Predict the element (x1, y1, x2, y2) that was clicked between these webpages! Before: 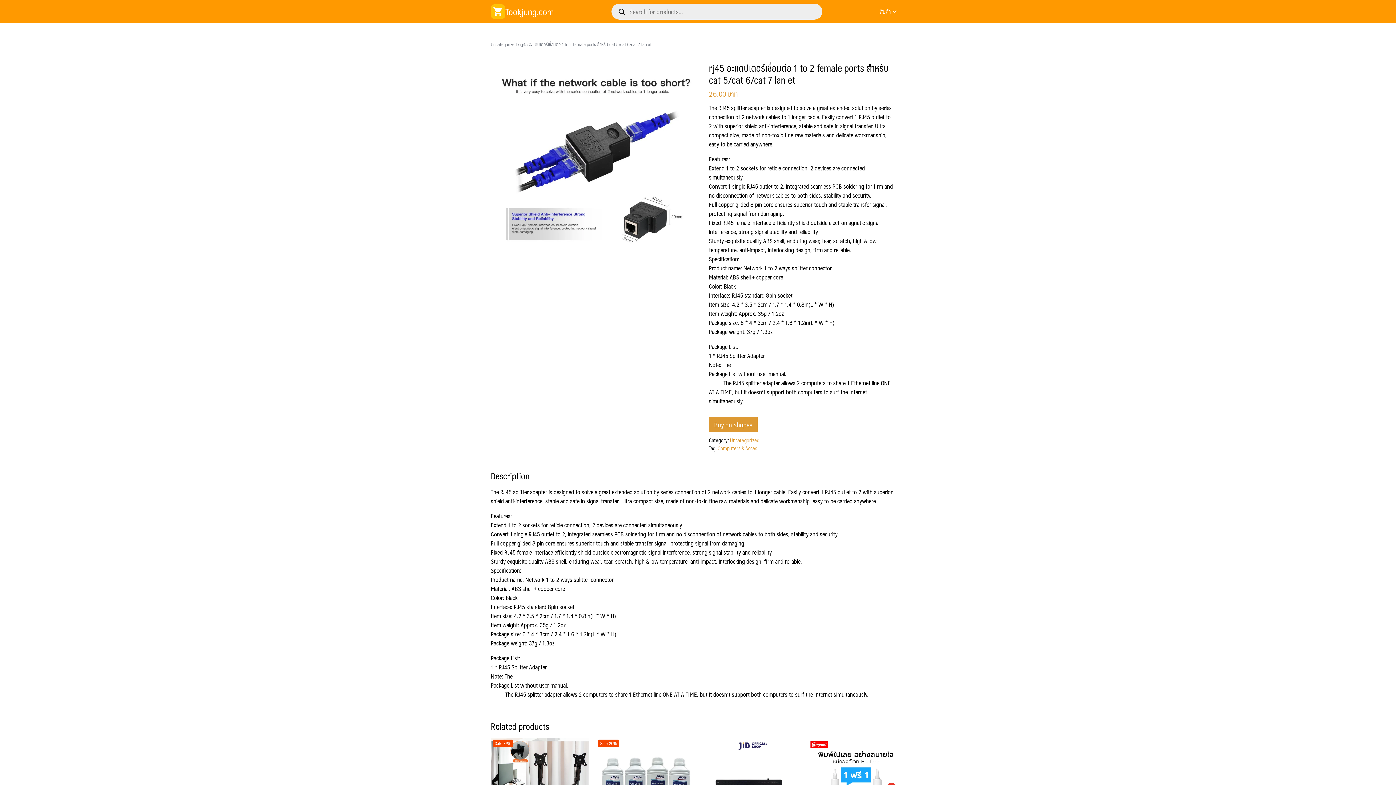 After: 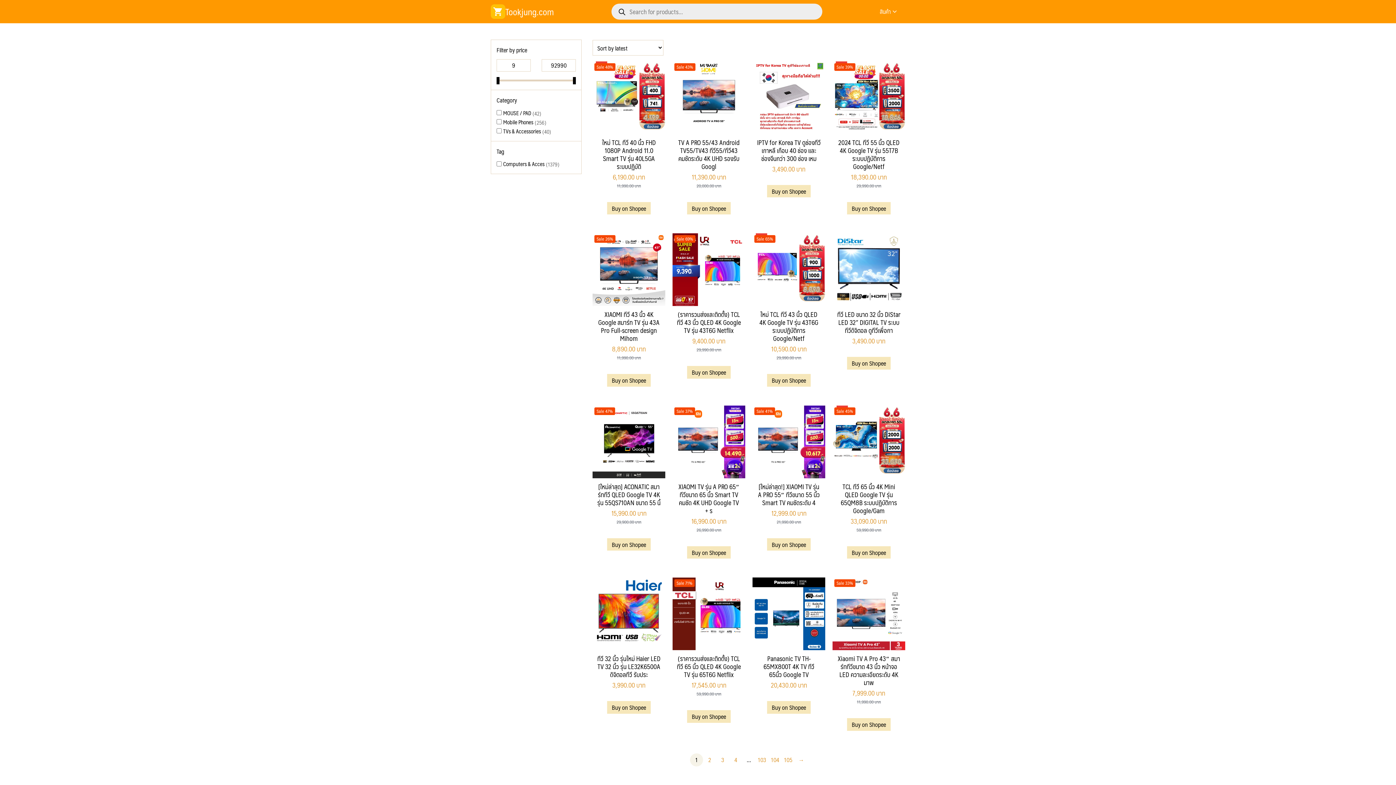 Action: bbox: (880, 0, 898, 23) label: สินค้า